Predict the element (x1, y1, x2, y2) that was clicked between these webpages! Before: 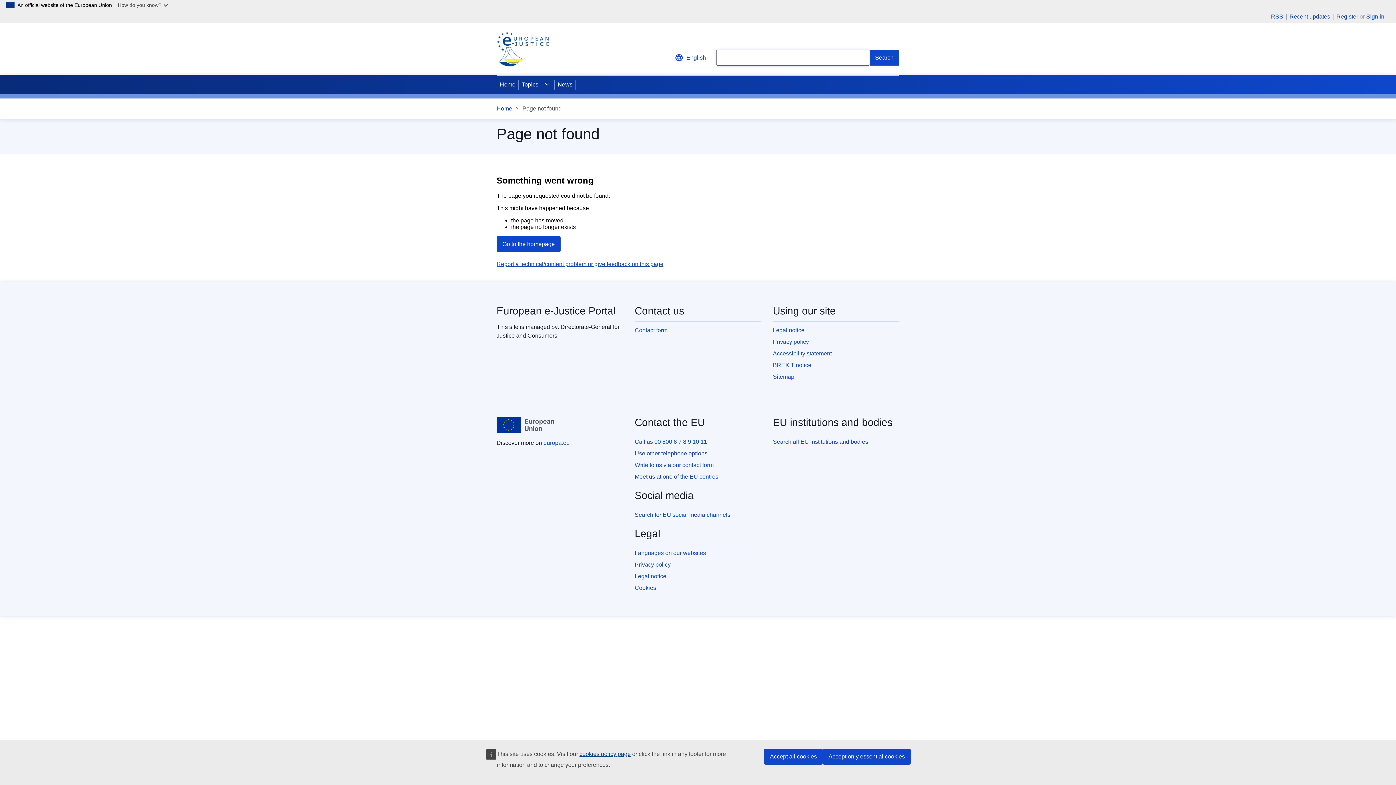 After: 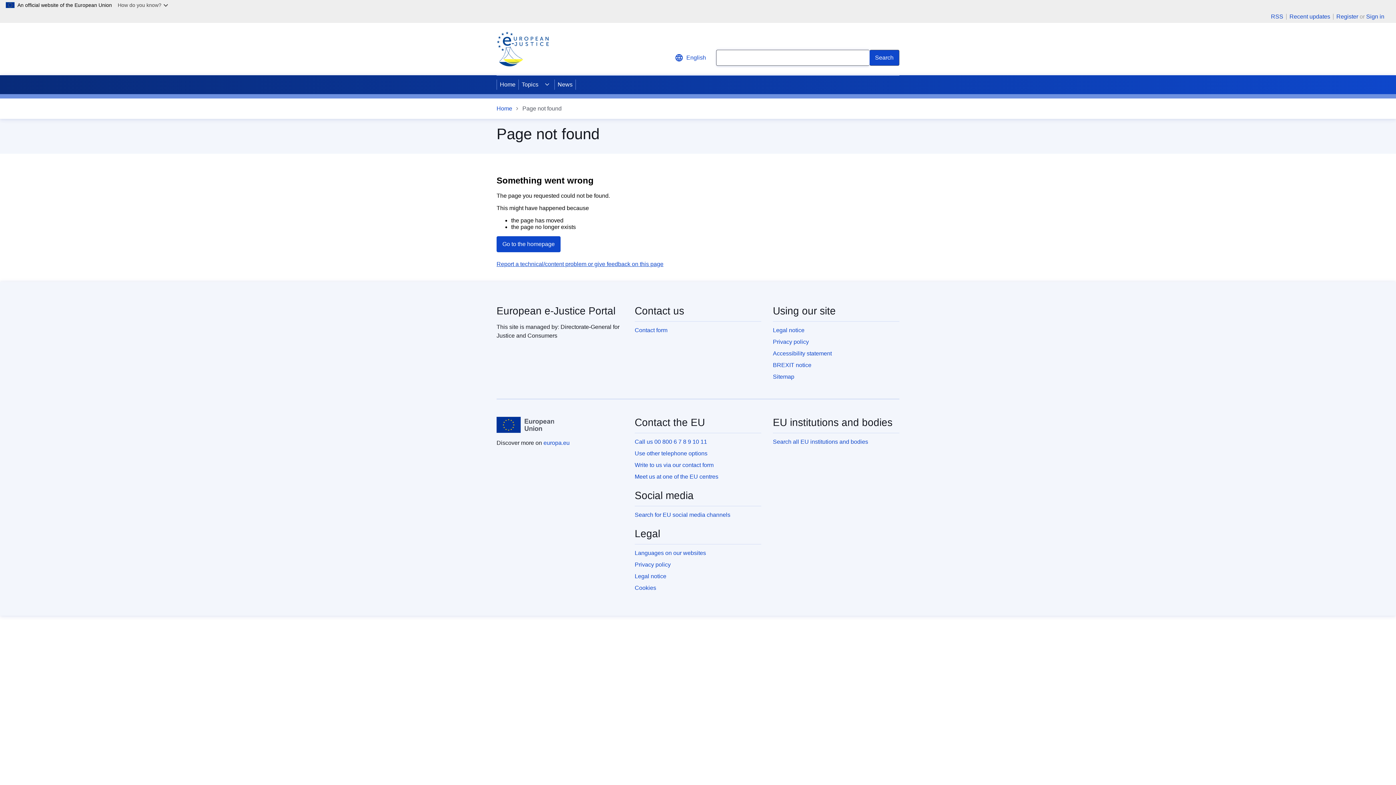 Action: label: Accept only essential cookies bbox: (822, 749, 910, 765)